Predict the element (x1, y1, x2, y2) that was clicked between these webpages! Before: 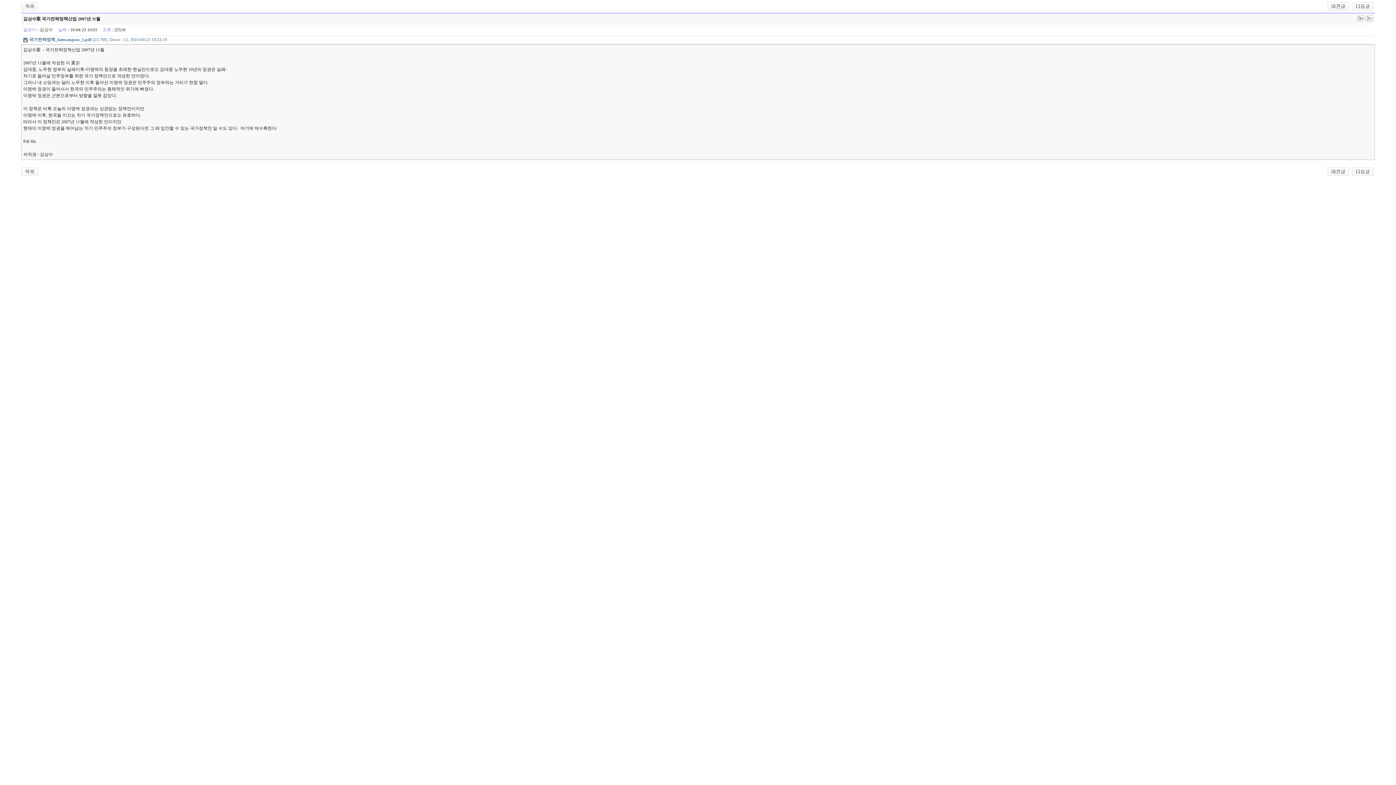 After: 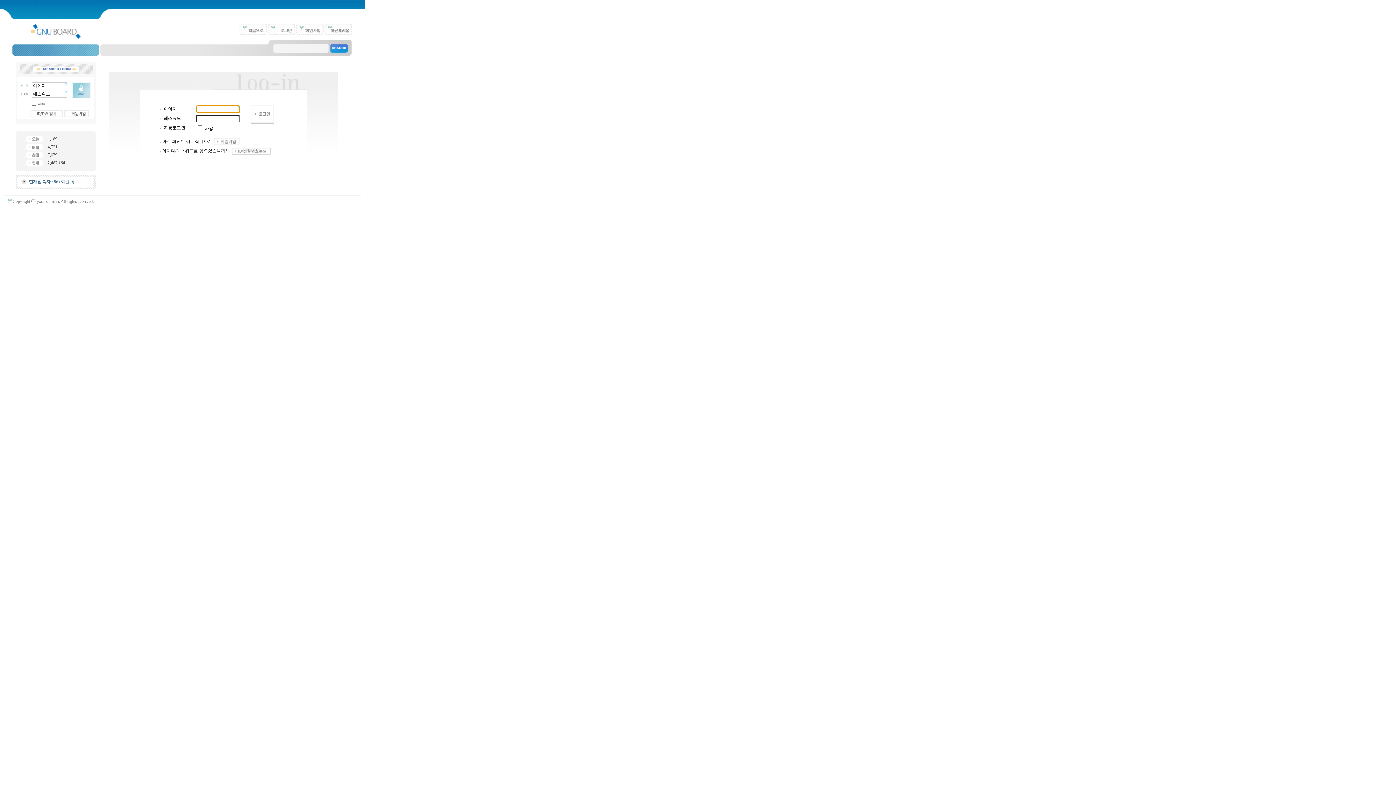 Action: label: 국가전략정책_kimsangsoo_1.pdf (23.7M), Down : 12, 2010-04-23 10:23:19 bbox: (29, 37, 166, 42)